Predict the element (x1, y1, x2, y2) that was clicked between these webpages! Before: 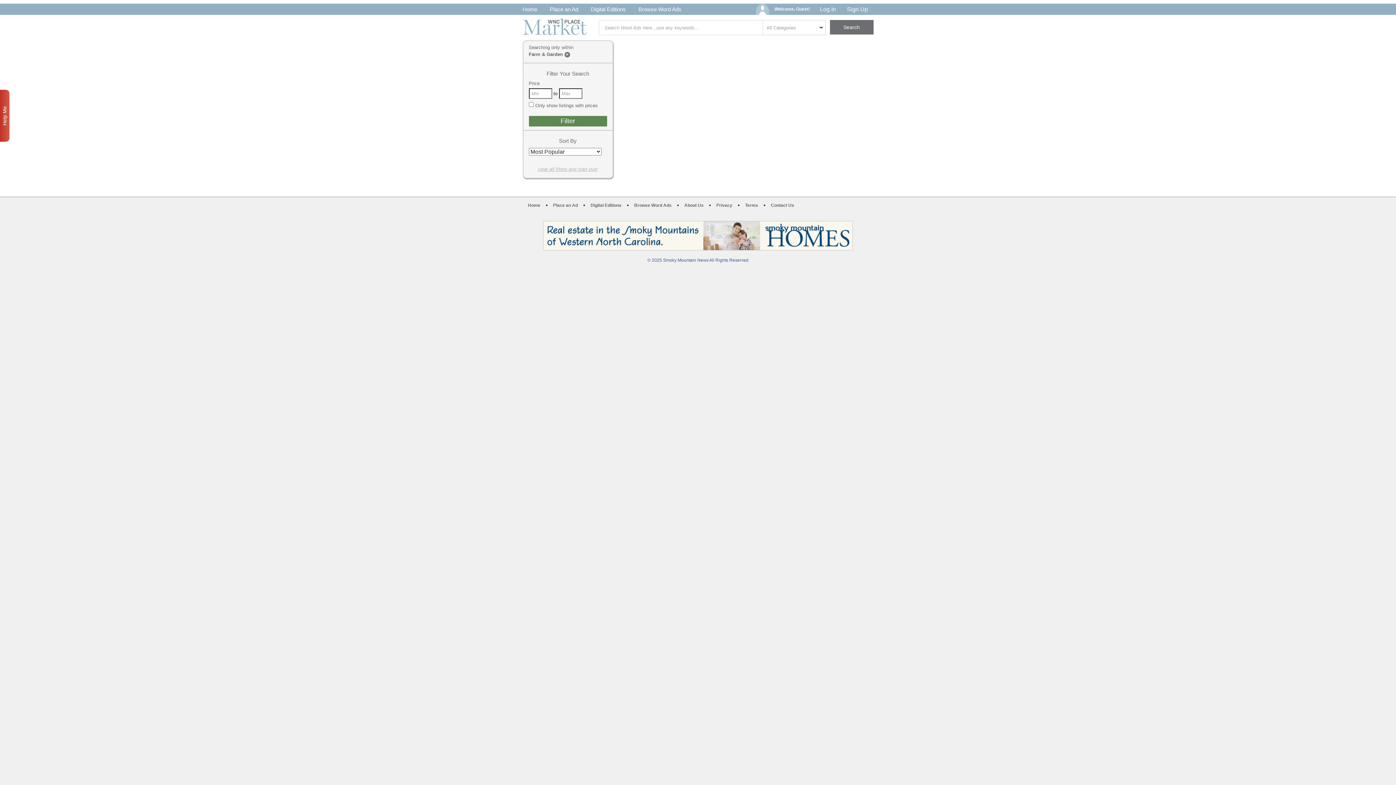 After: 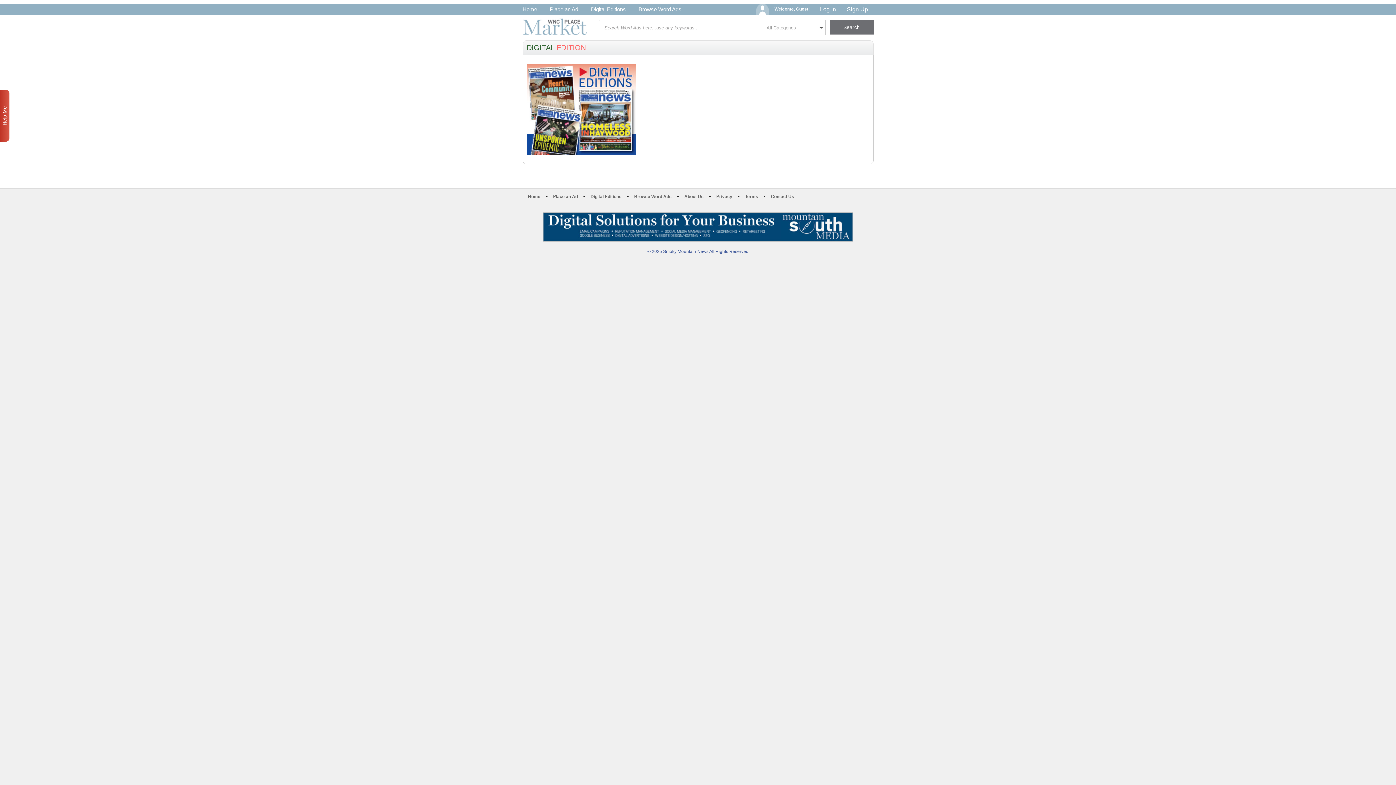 Action: label: Digital Editions bbox: (590, 202, 621, 208)